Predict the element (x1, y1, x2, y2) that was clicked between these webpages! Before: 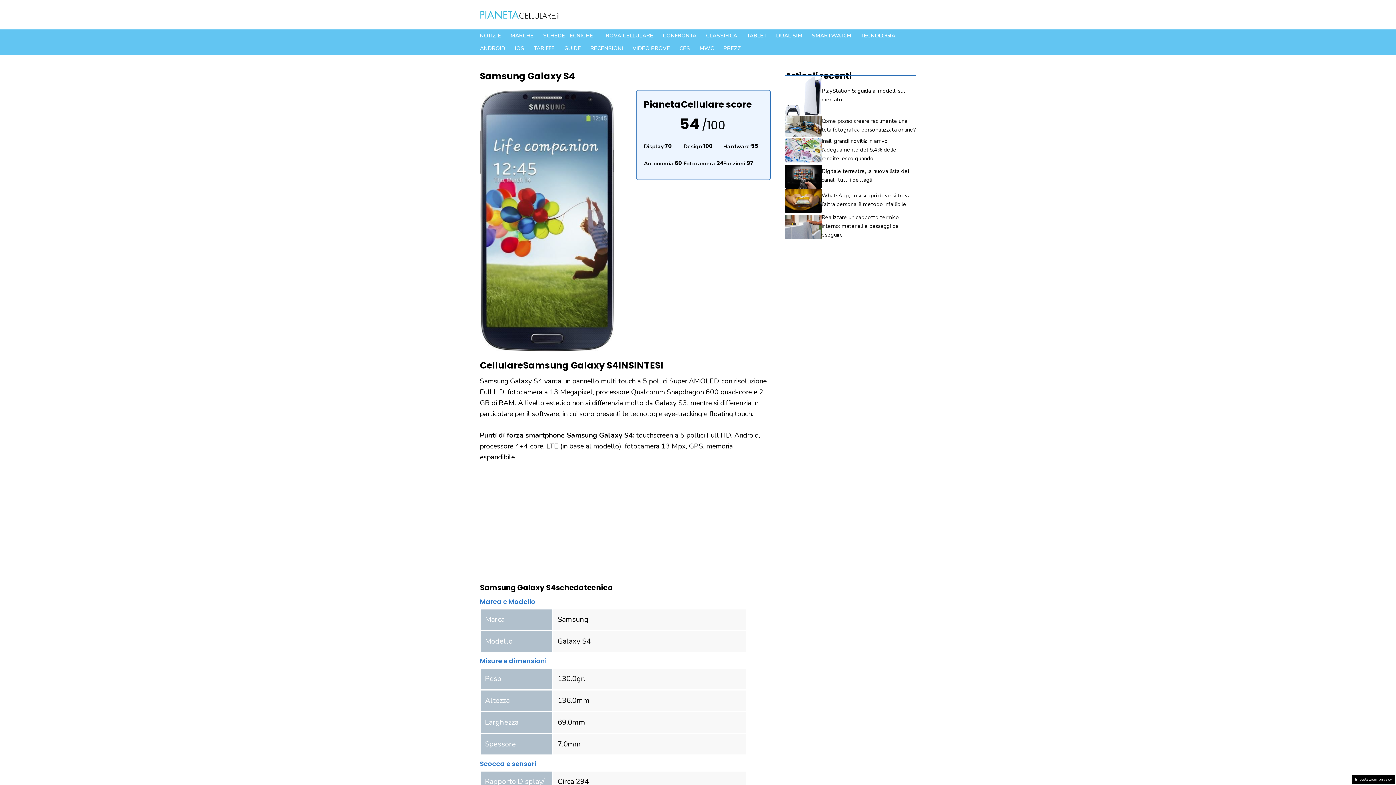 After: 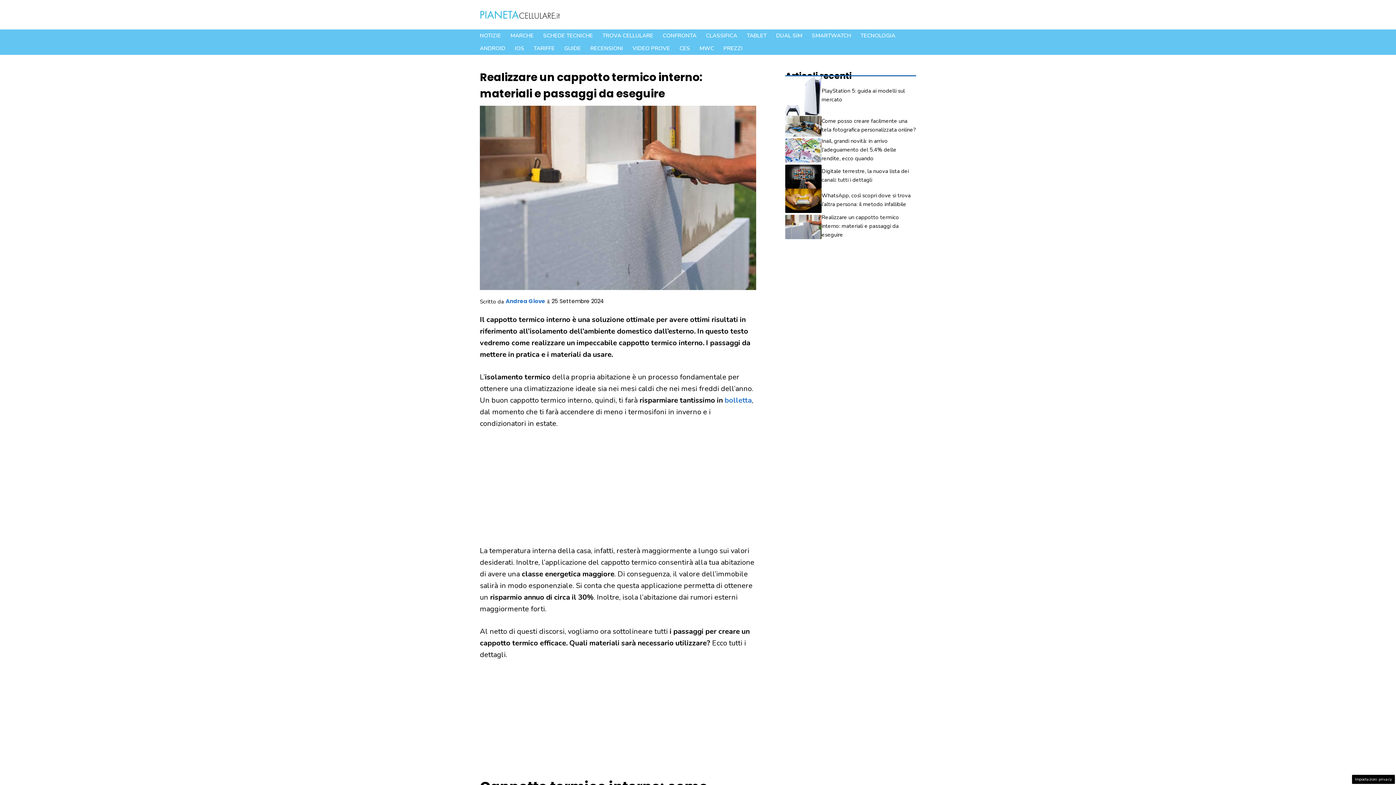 Action: bbox: (821, 213, 899, 238) label: Realizzare un cappotto termico interno: materiali e passaggi da eseguire